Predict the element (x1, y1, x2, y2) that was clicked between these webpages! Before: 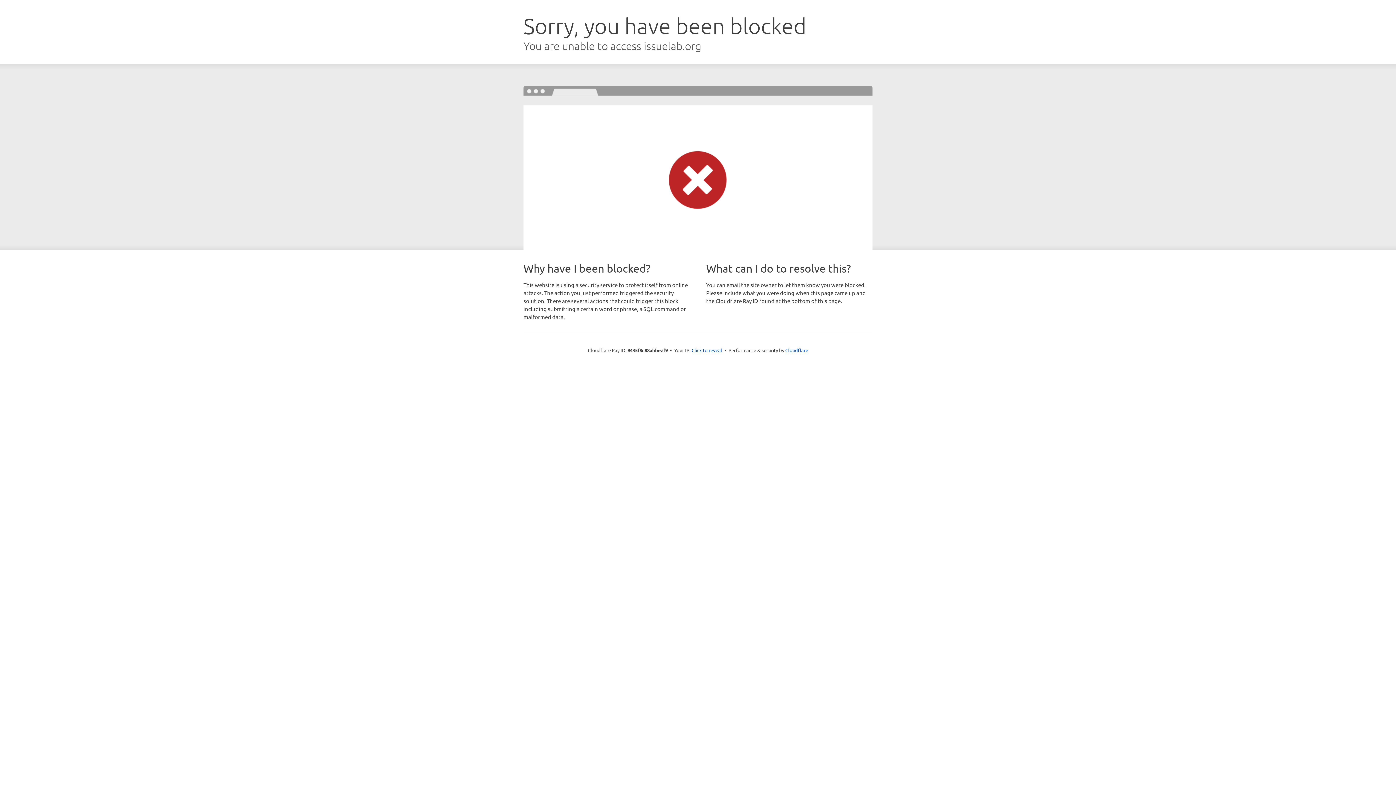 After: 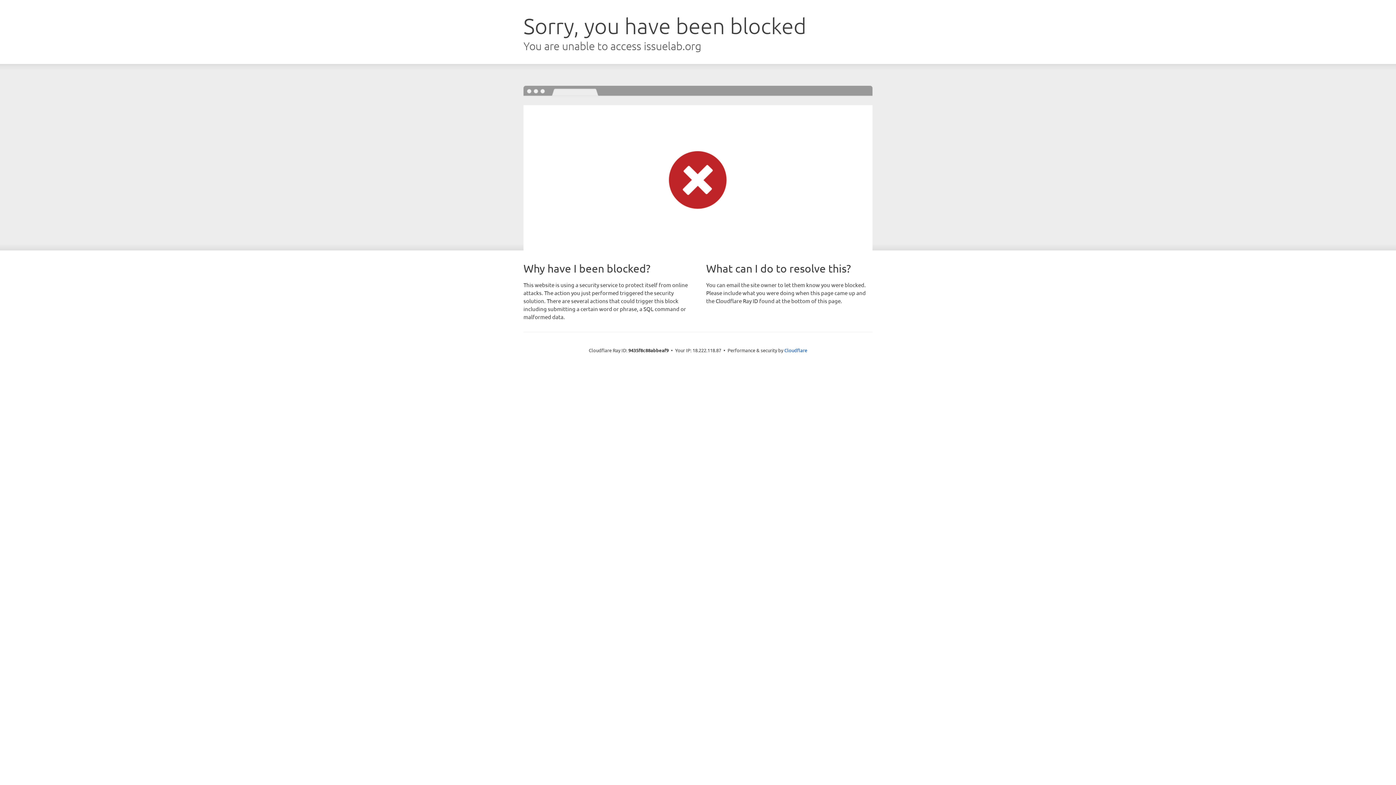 Action: bbox: (691, 346, 722, 353) label: Click to reveal